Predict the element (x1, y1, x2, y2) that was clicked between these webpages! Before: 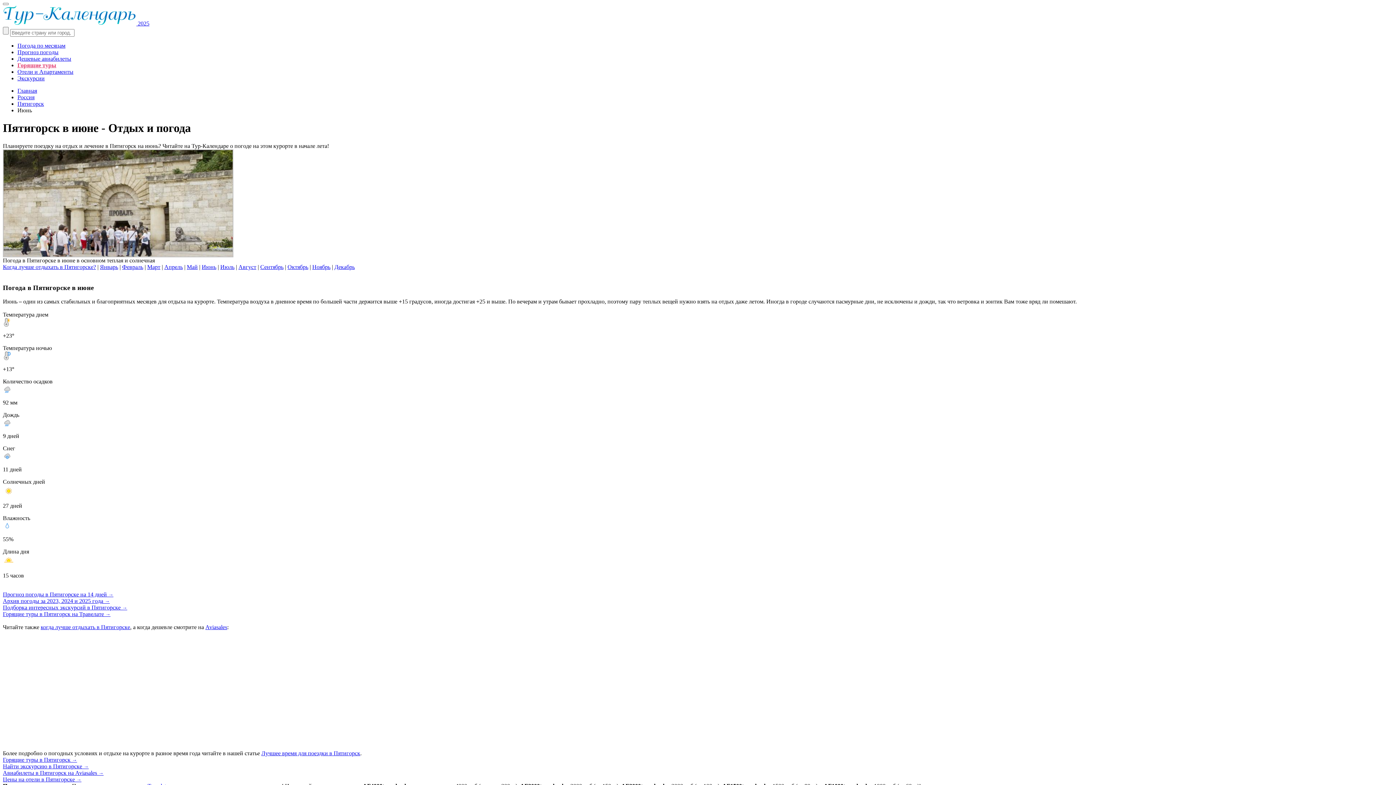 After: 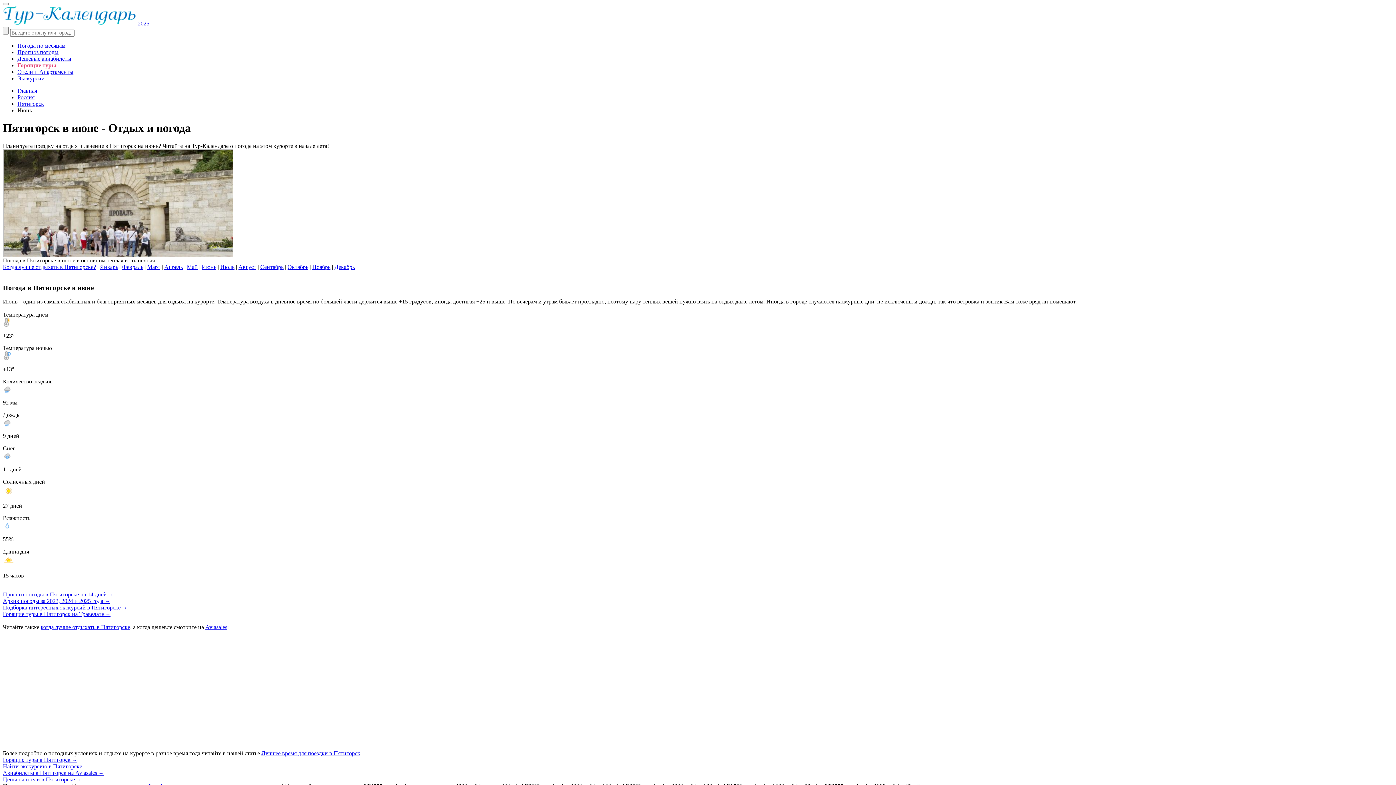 Action: label: Экскурсии bbox: (17, 75, 44, 81)